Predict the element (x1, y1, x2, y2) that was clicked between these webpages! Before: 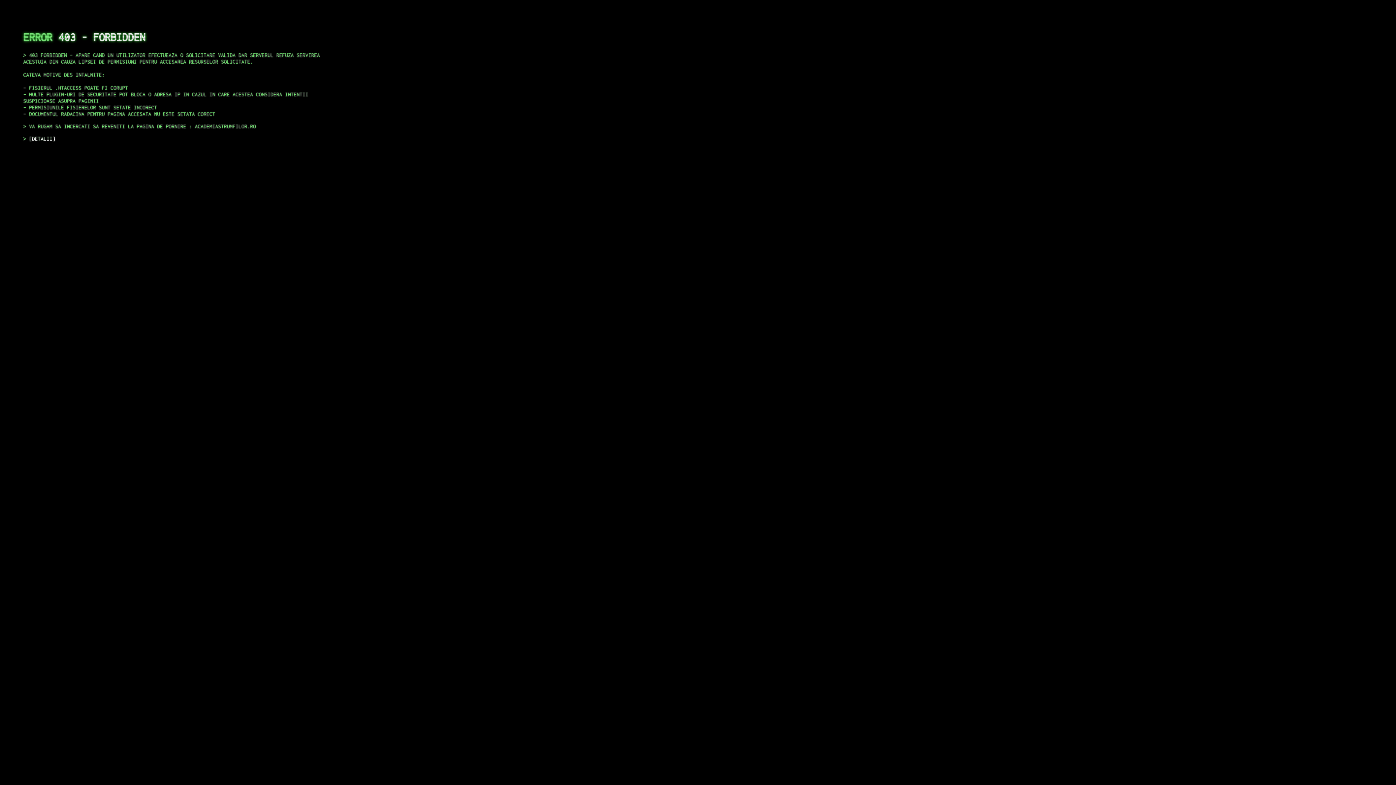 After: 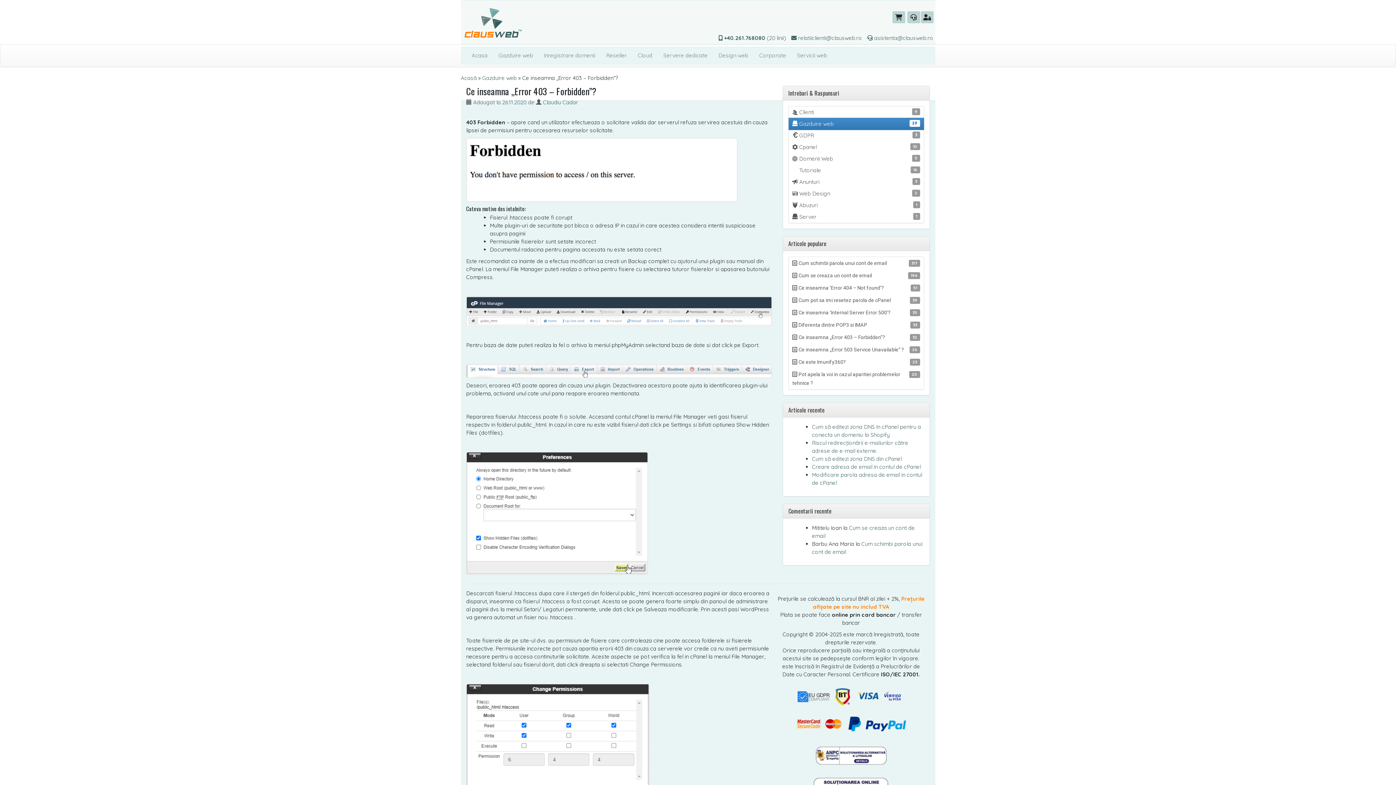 Action: bbox: (29, 135, 55, 141) label: DETALII